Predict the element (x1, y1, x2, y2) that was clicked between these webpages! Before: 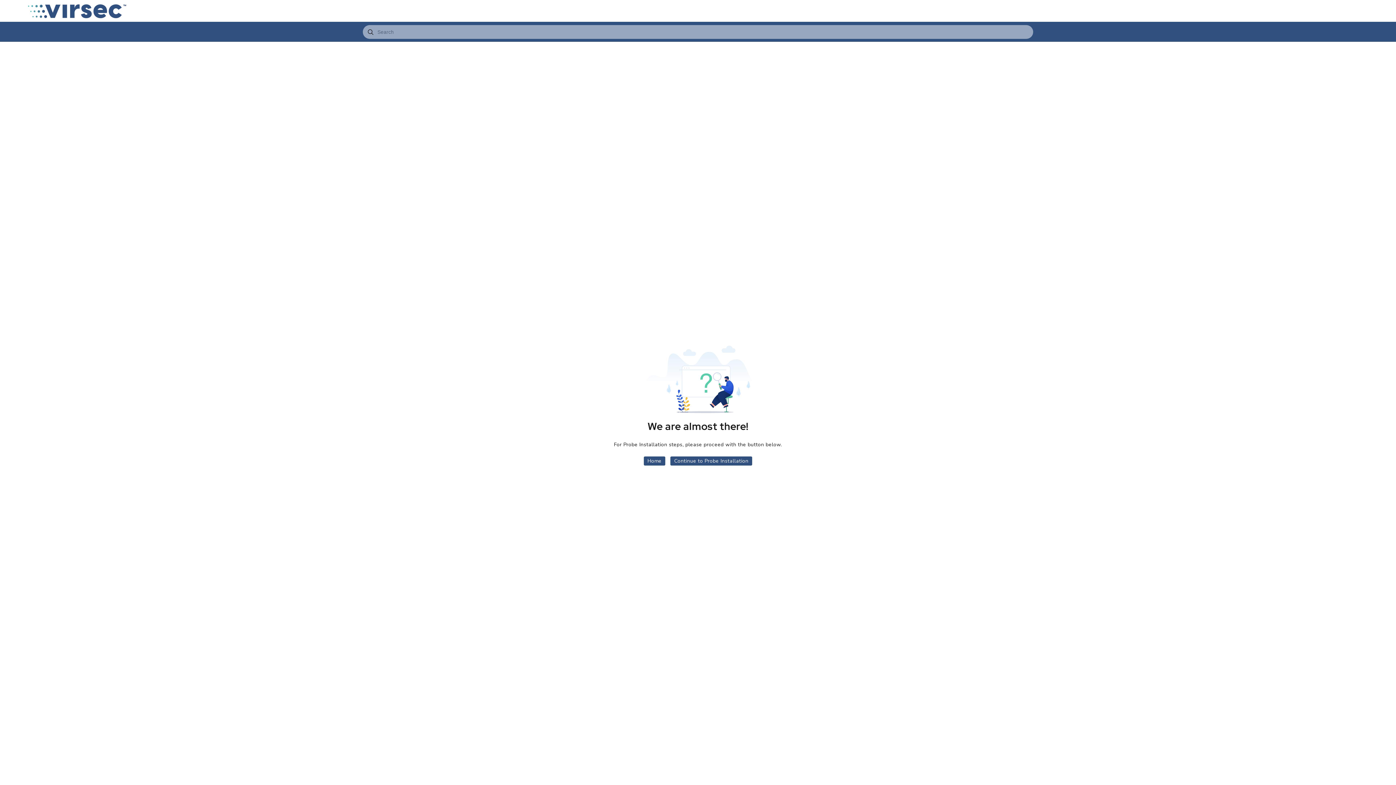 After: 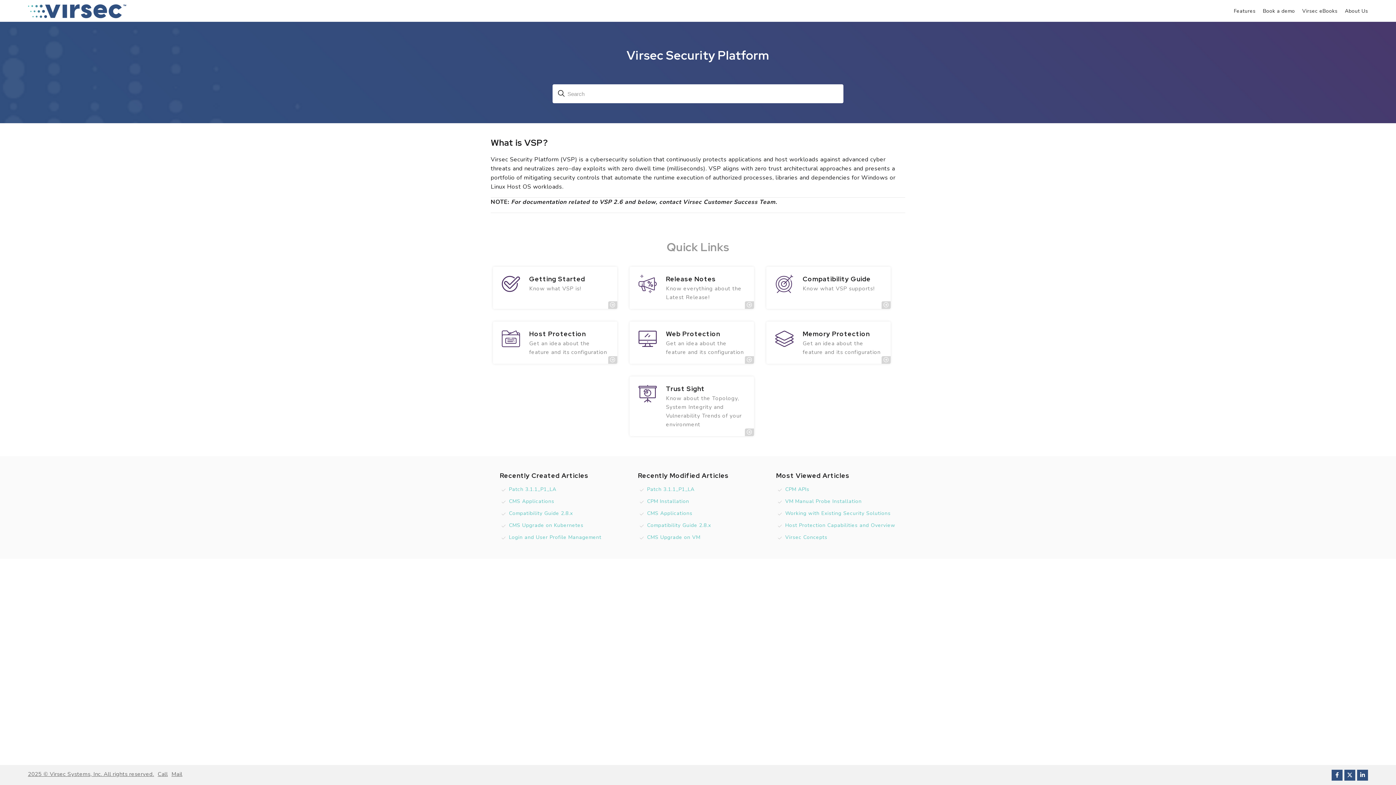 Action: bbox: (27, 3, 126, 18)